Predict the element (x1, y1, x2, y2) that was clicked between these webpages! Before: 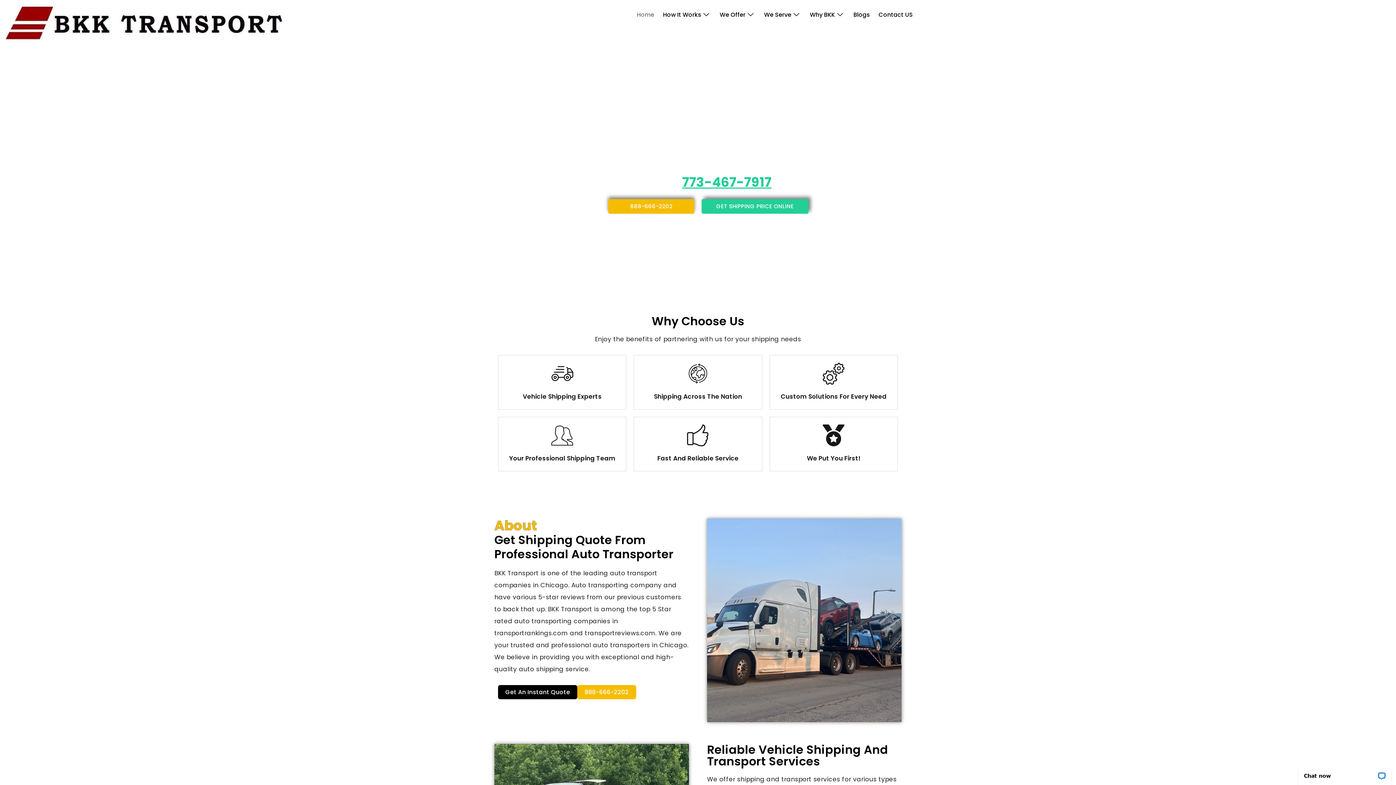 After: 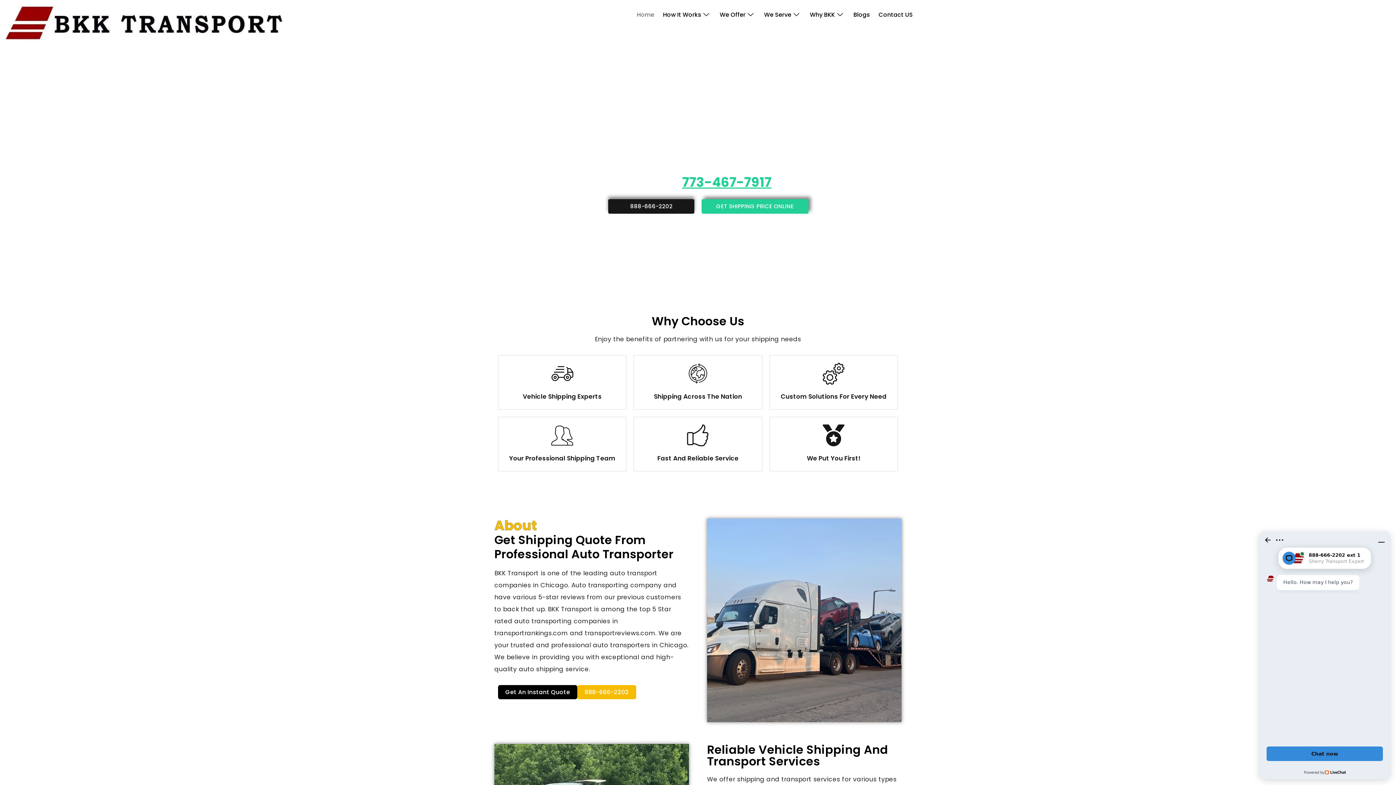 Action: bbox: (608, 199, 694, 213) label: 888-666-2202